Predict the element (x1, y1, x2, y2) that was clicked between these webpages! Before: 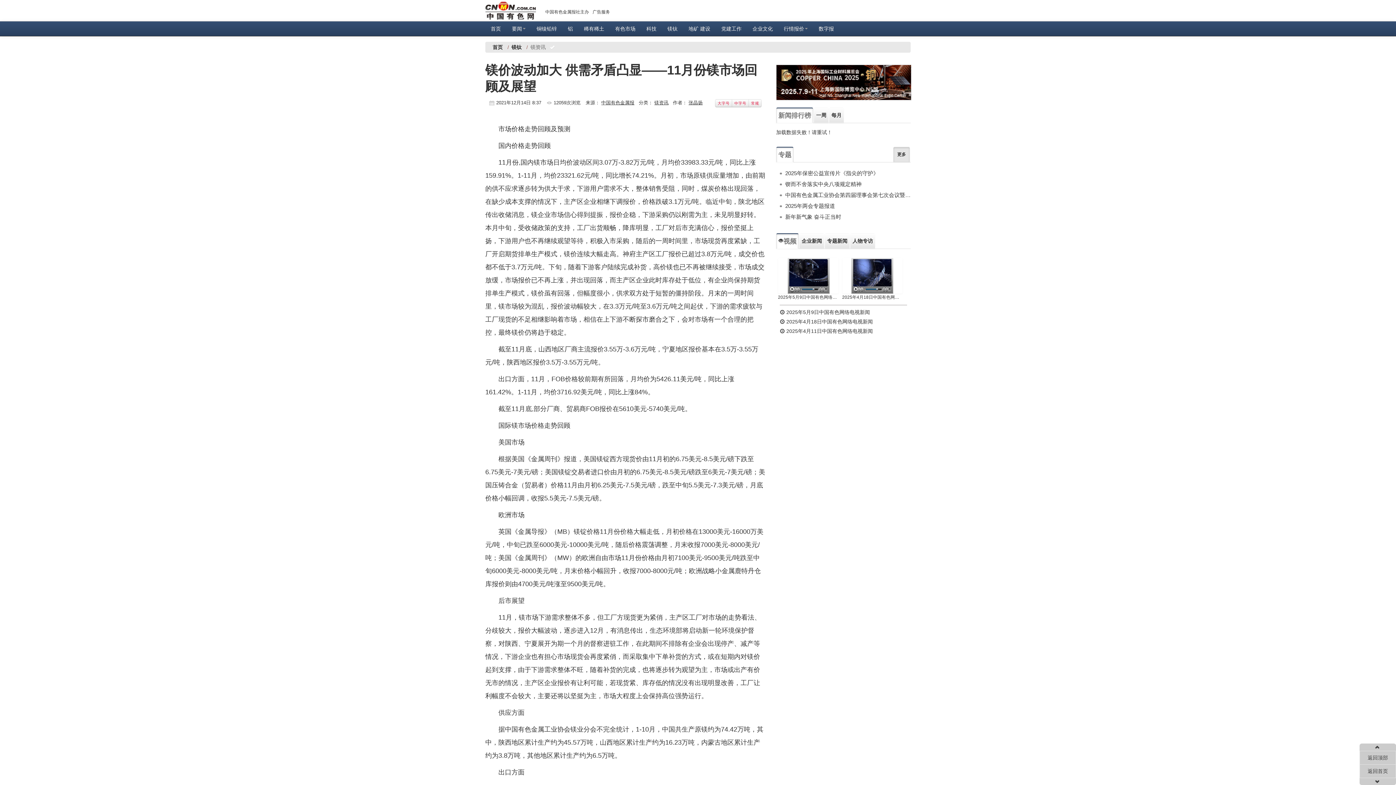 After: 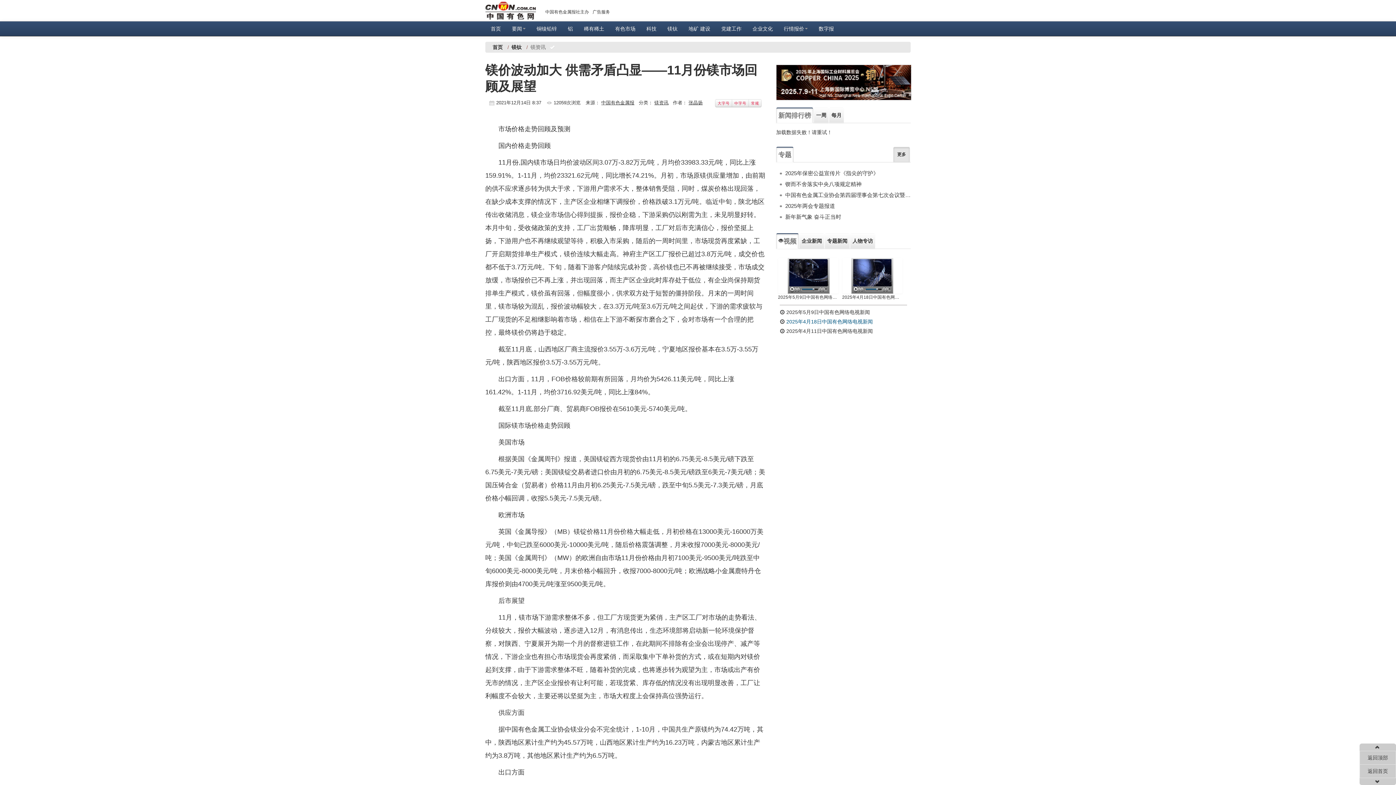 Action: label:  2025年4月18日中国有色网络电视新闻 bbox: (780, 318, 910, 324)